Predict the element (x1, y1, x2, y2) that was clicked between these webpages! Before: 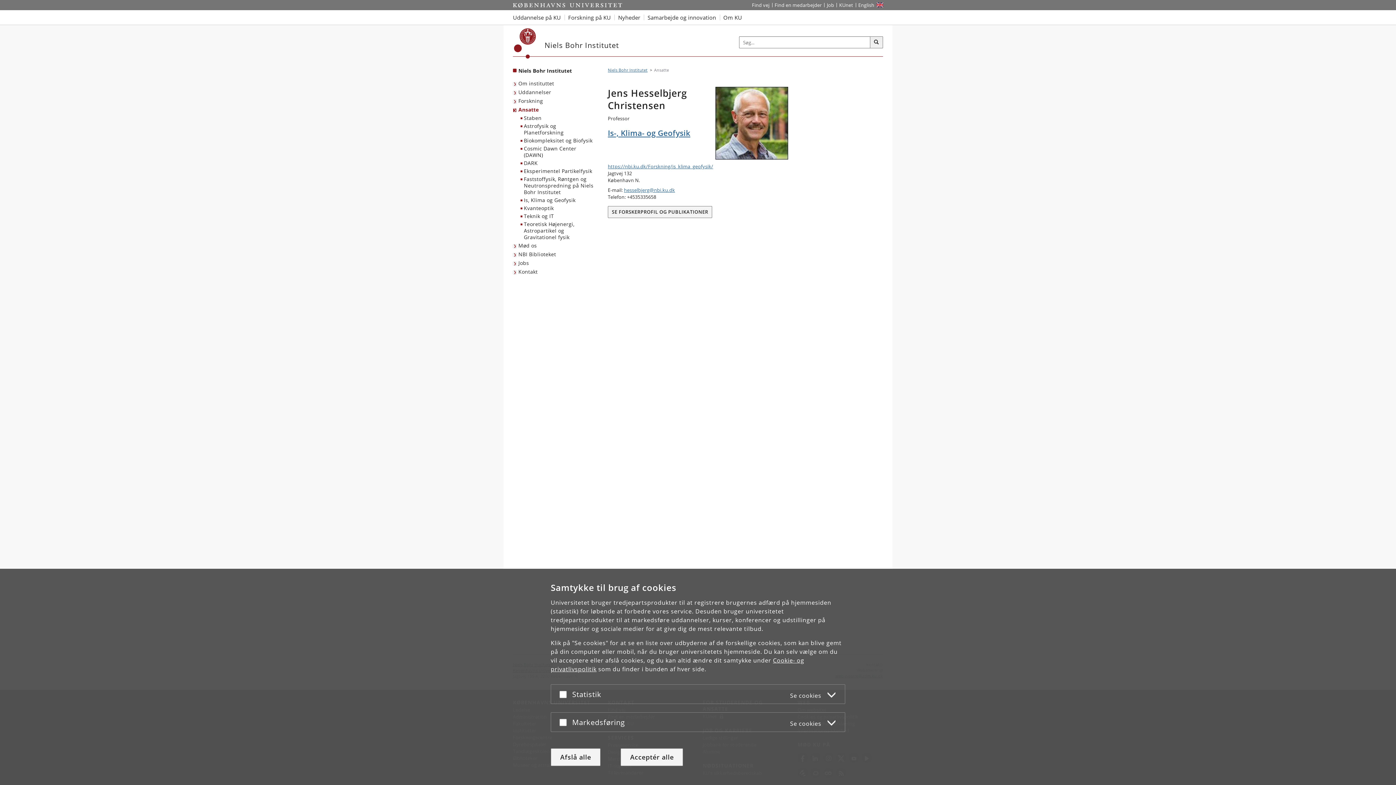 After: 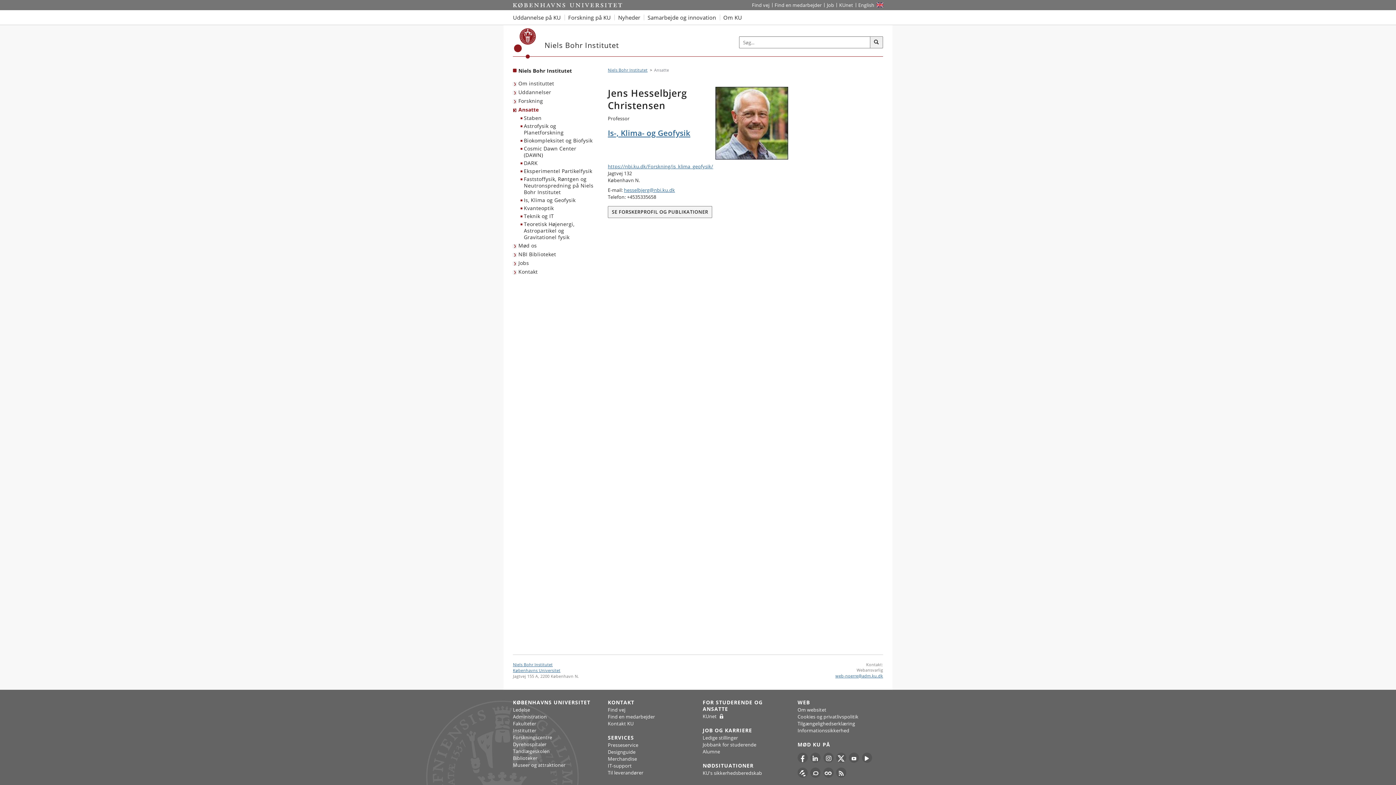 Action: label: Afslå alle bbox: (550, 748, 600, 766)